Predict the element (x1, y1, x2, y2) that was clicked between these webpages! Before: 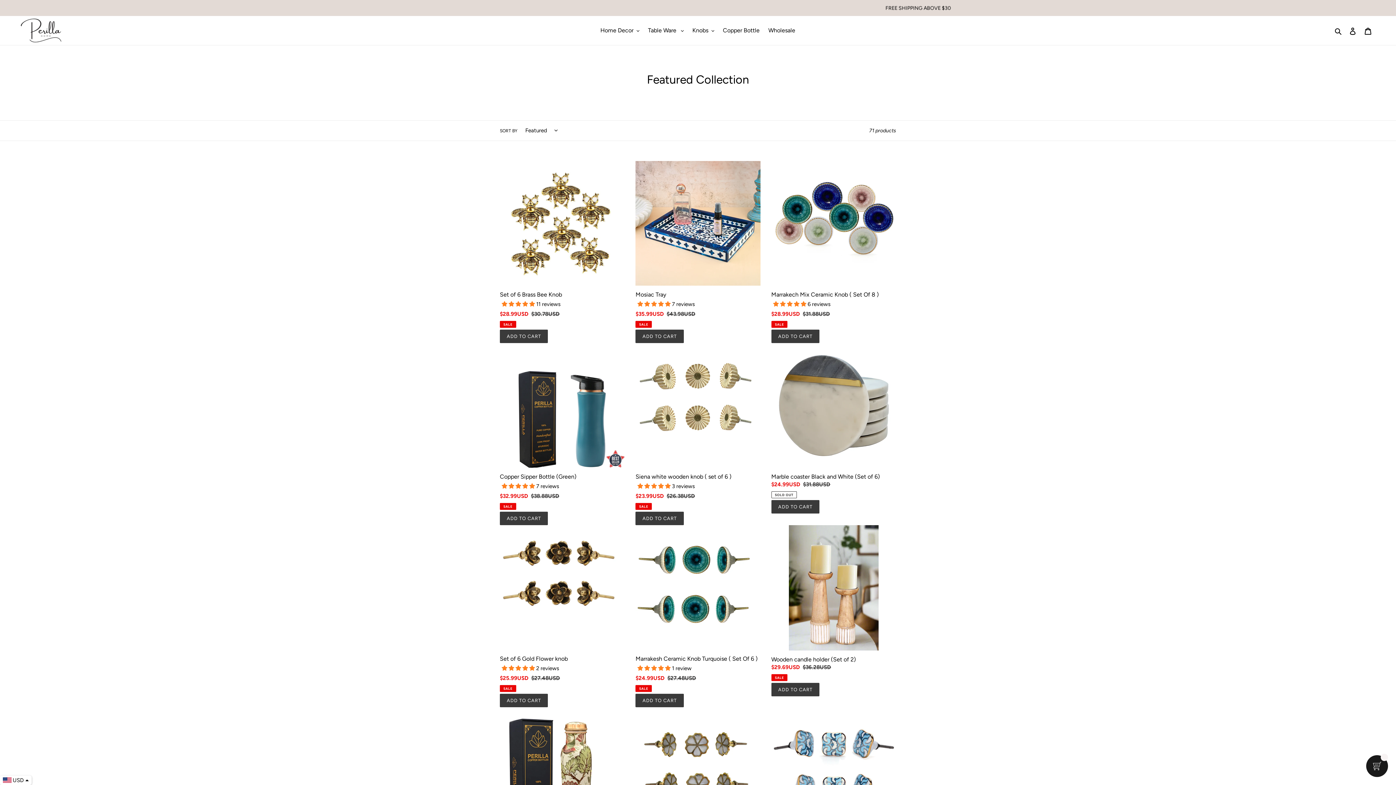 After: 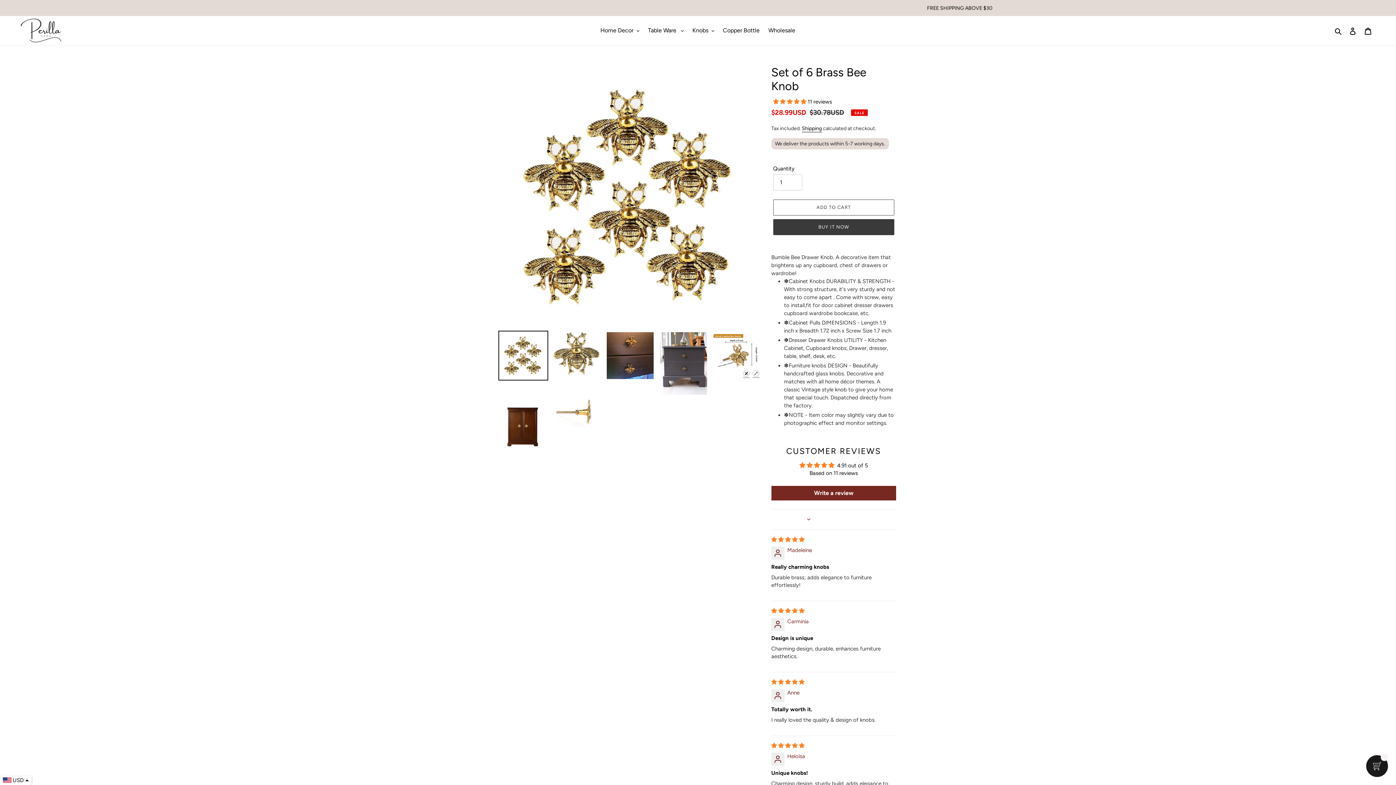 Action: bbox: (500, 160, 624, 343) label: Set of 6 Brass Bee Knob